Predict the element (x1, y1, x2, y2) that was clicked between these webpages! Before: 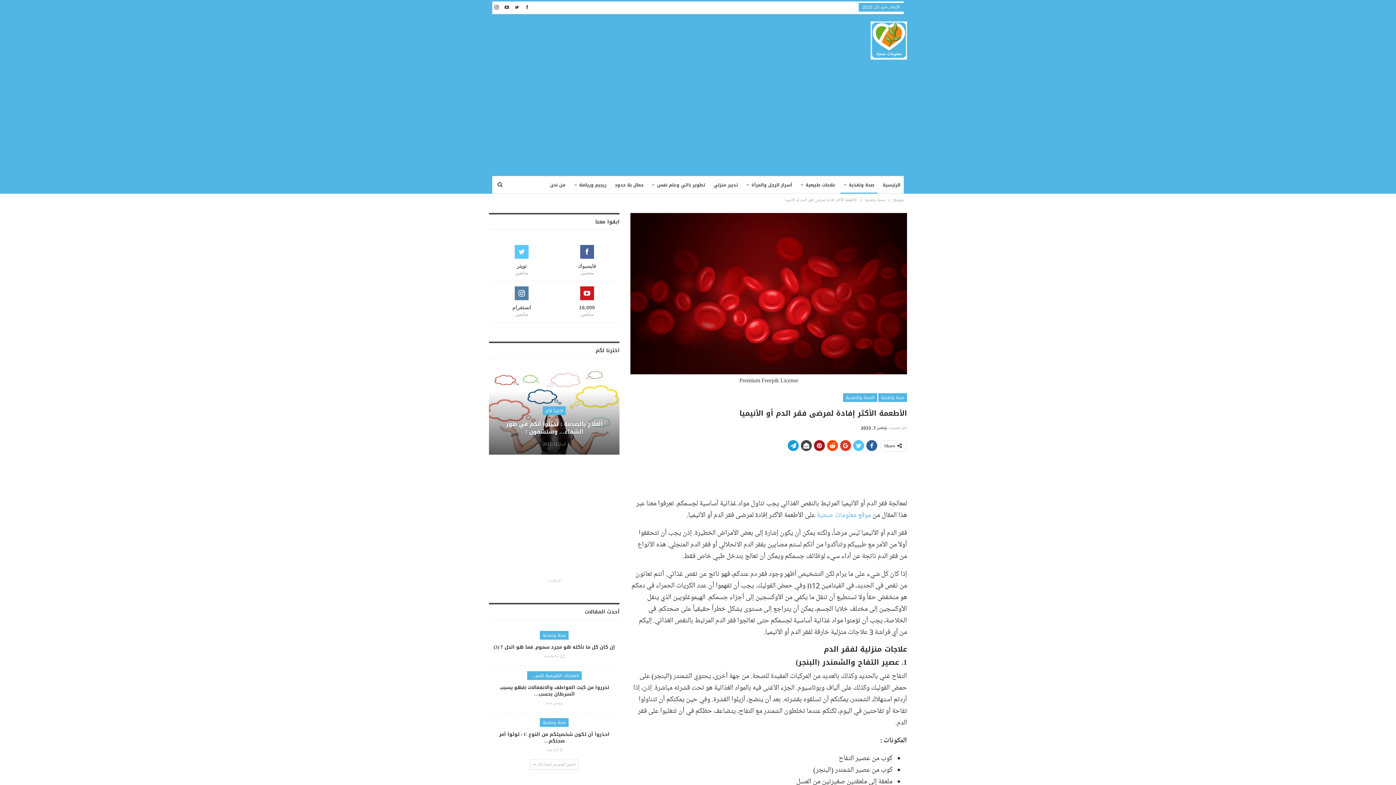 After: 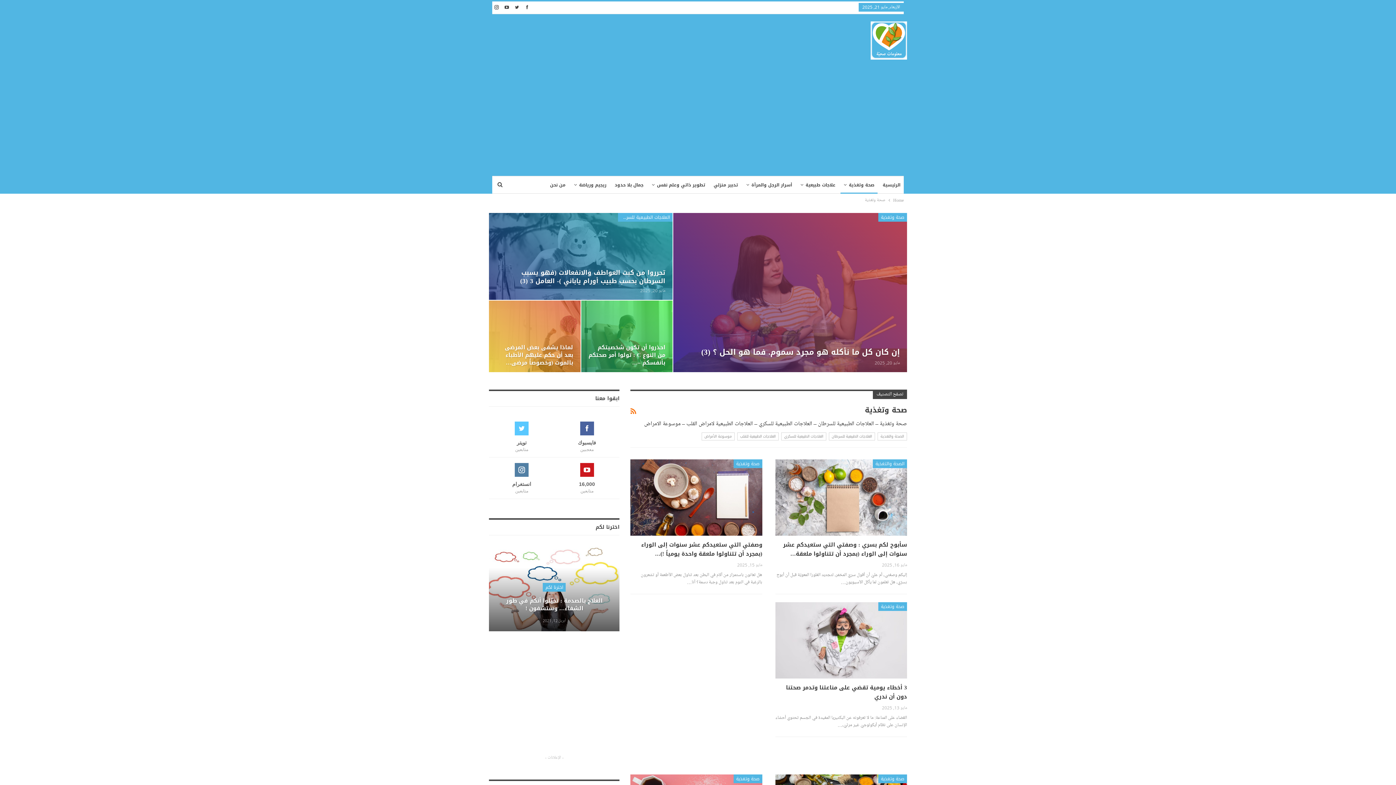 Action: label: صحة وتغذية bbox: (540, 718, 568, 727)